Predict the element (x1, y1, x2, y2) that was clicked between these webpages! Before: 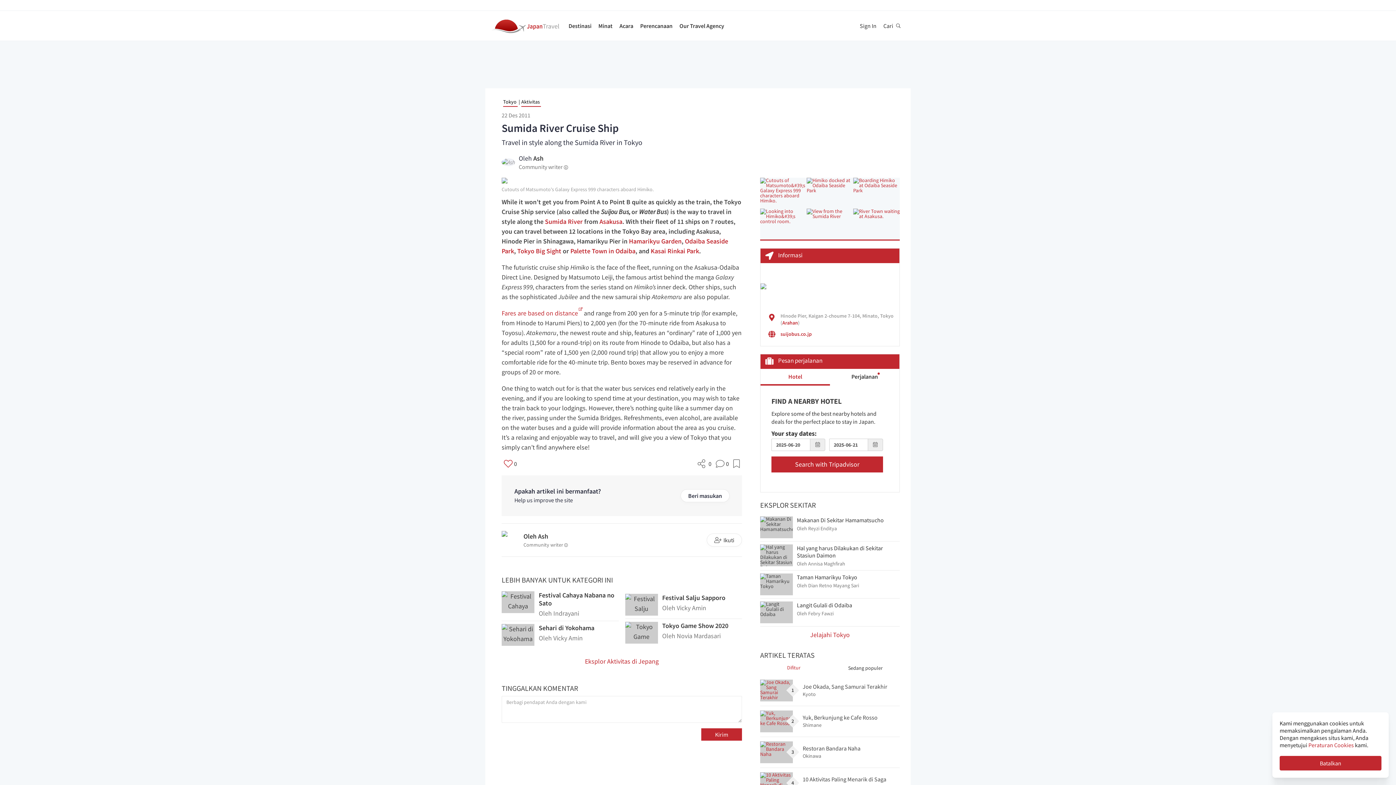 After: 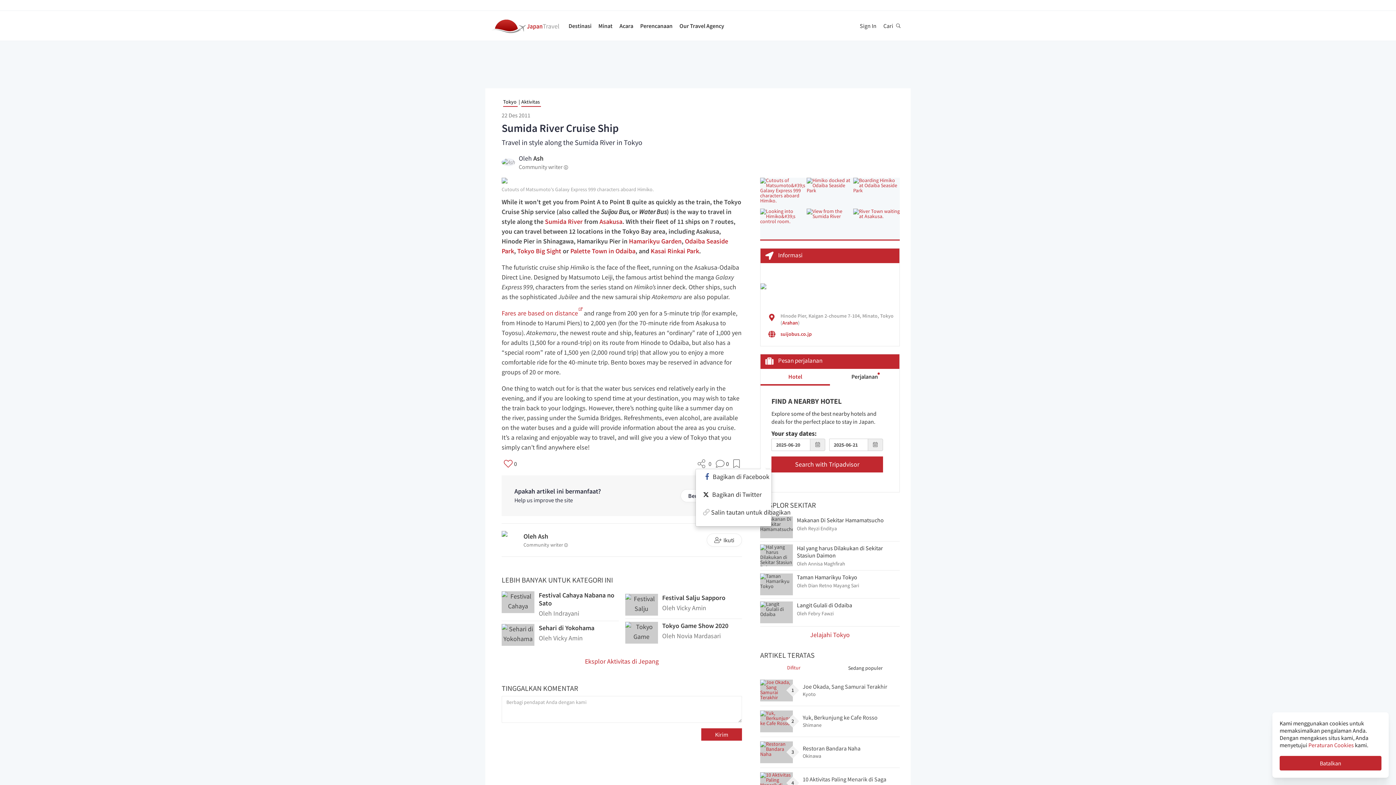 Action: label:  0 bbox: (695, 459, 713, 468)